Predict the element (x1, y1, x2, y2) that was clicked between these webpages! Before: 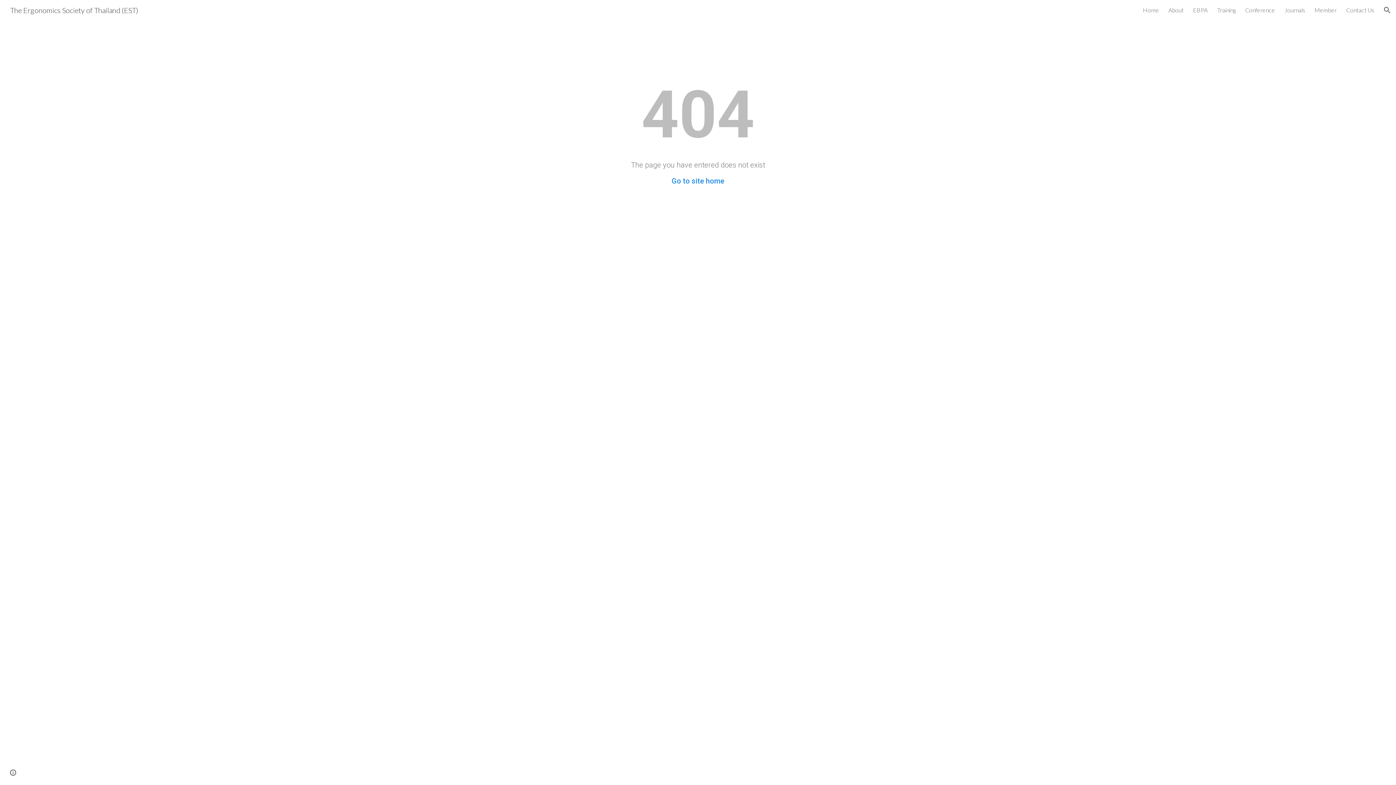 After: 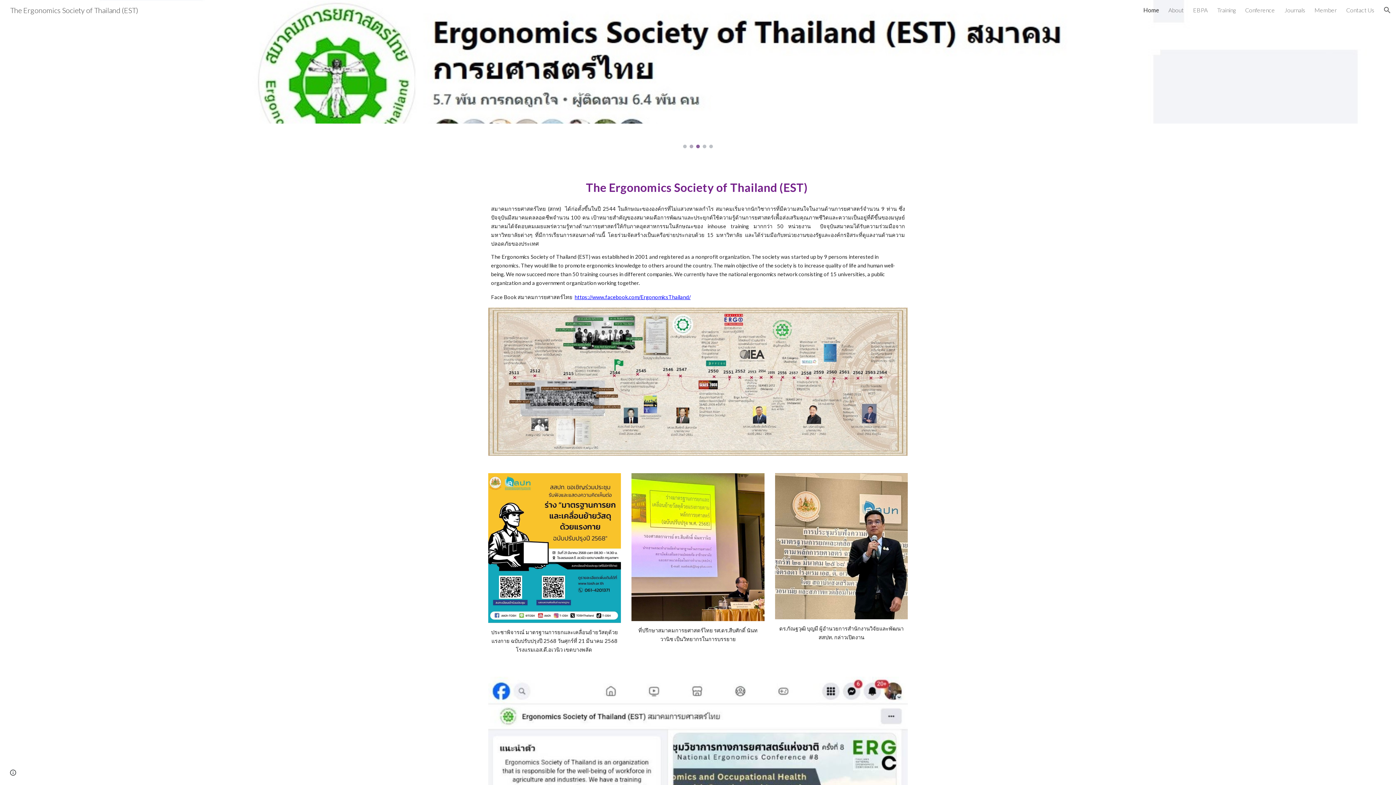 Action: bbox: (671, 176, 724, 185) label: Go to site home